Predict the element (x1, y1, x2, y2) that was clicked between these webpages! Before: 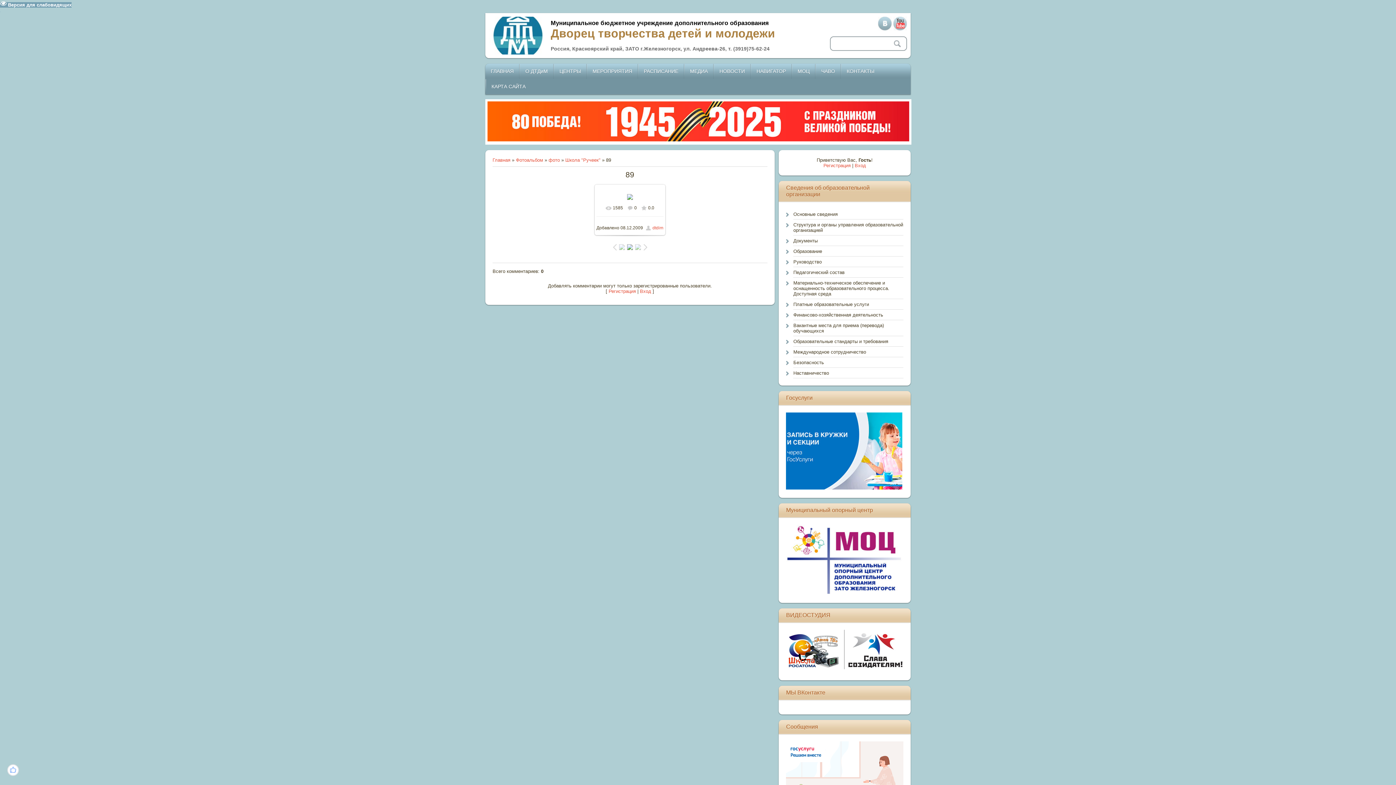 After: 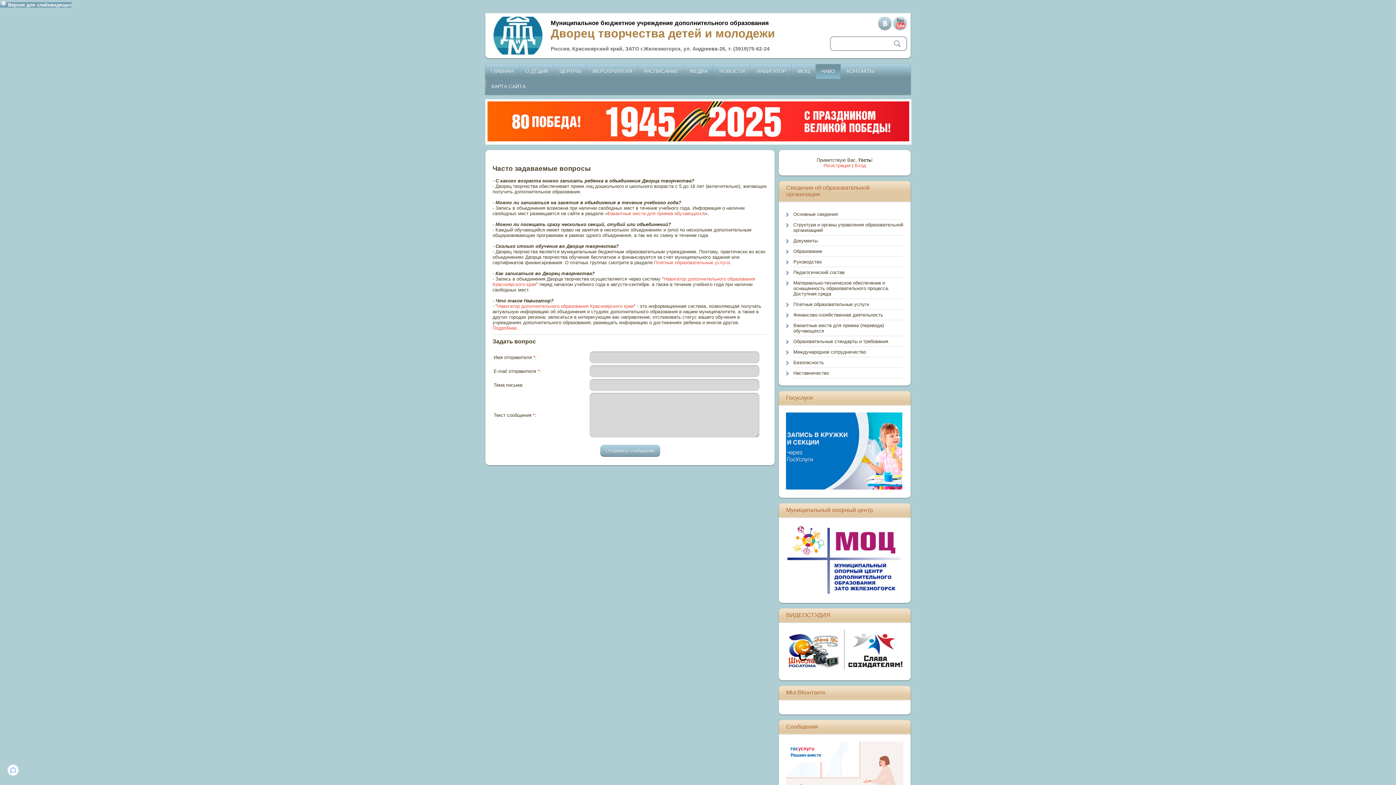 Action: label: ЧАВО bbox: (816, 63, 840, 78)